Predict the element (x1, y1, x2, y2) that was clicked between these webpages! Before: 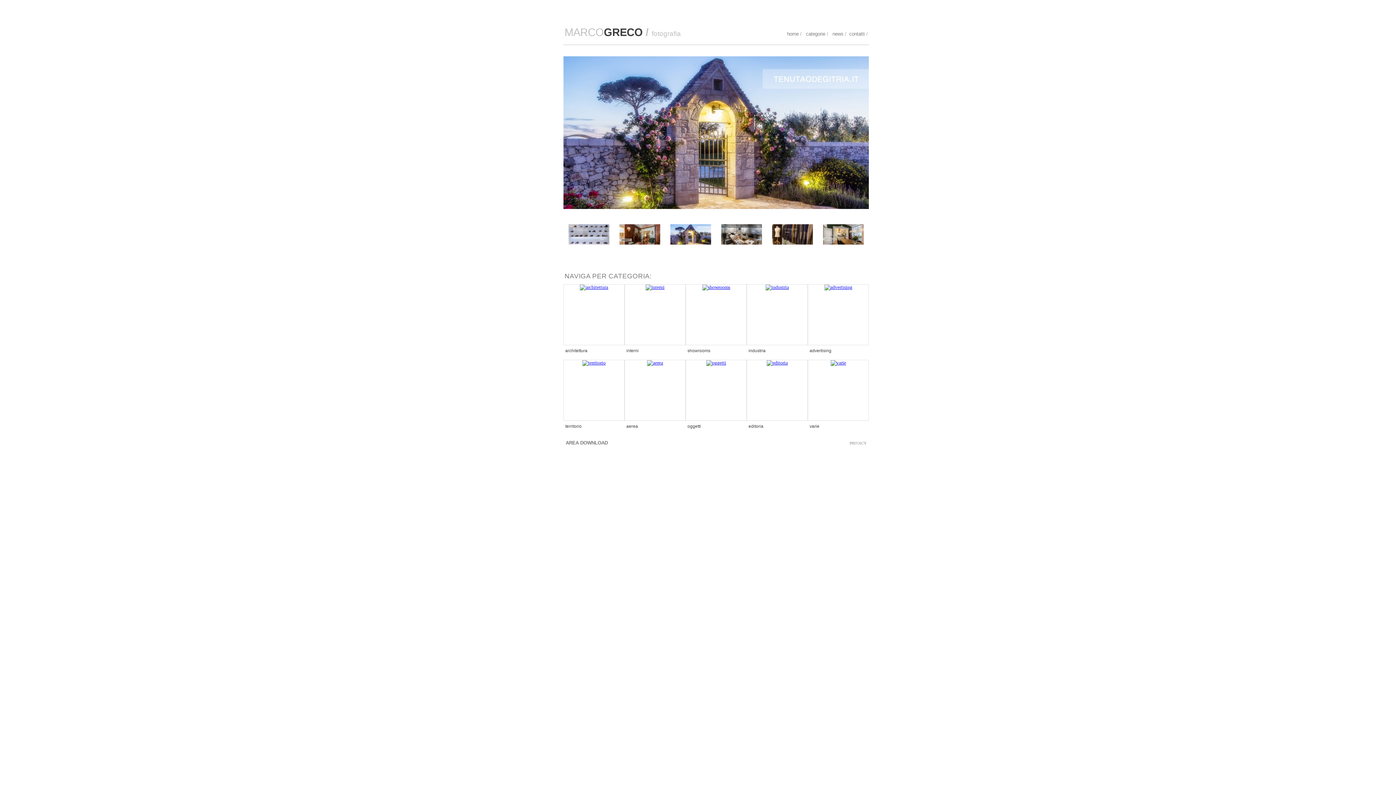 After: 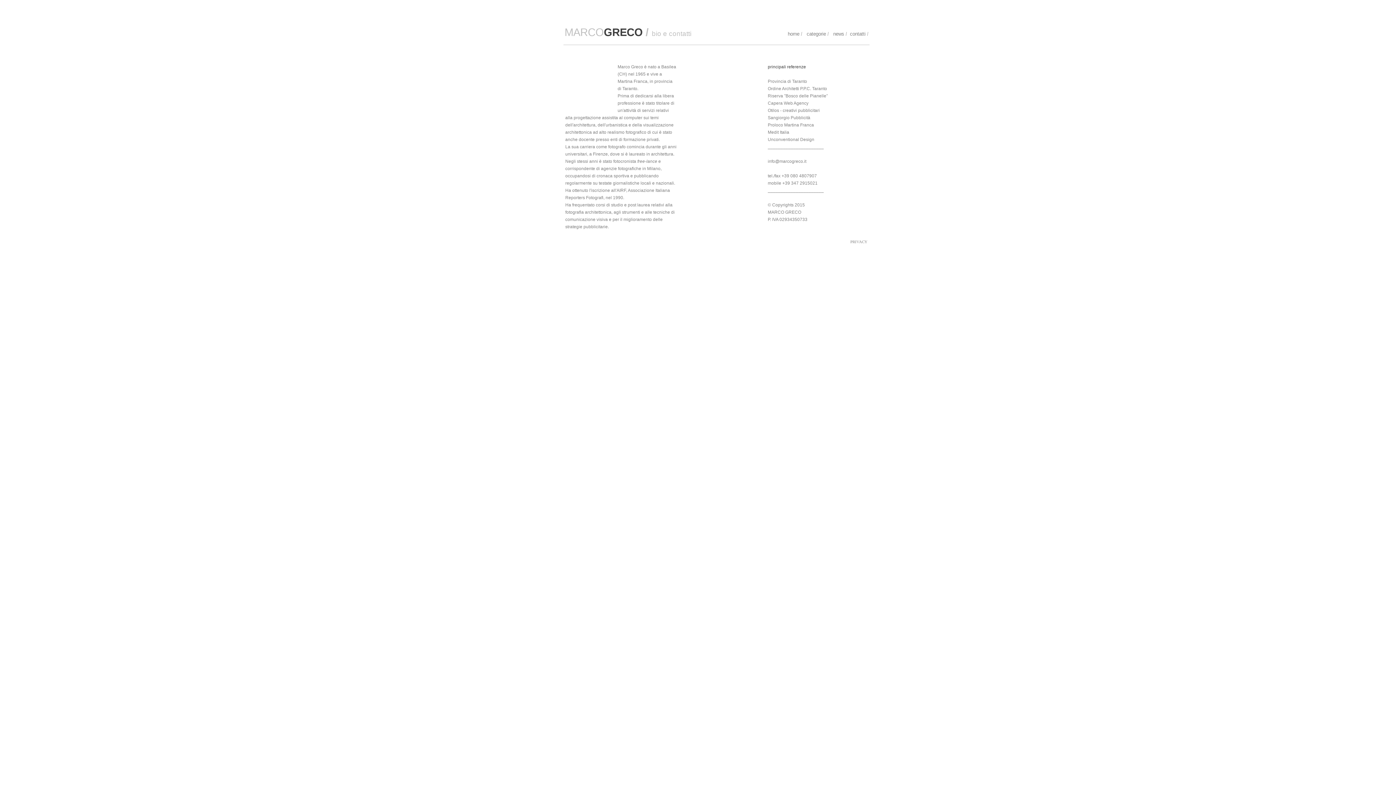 Action: label: contatti bbox: (849, 31, 865, 36)